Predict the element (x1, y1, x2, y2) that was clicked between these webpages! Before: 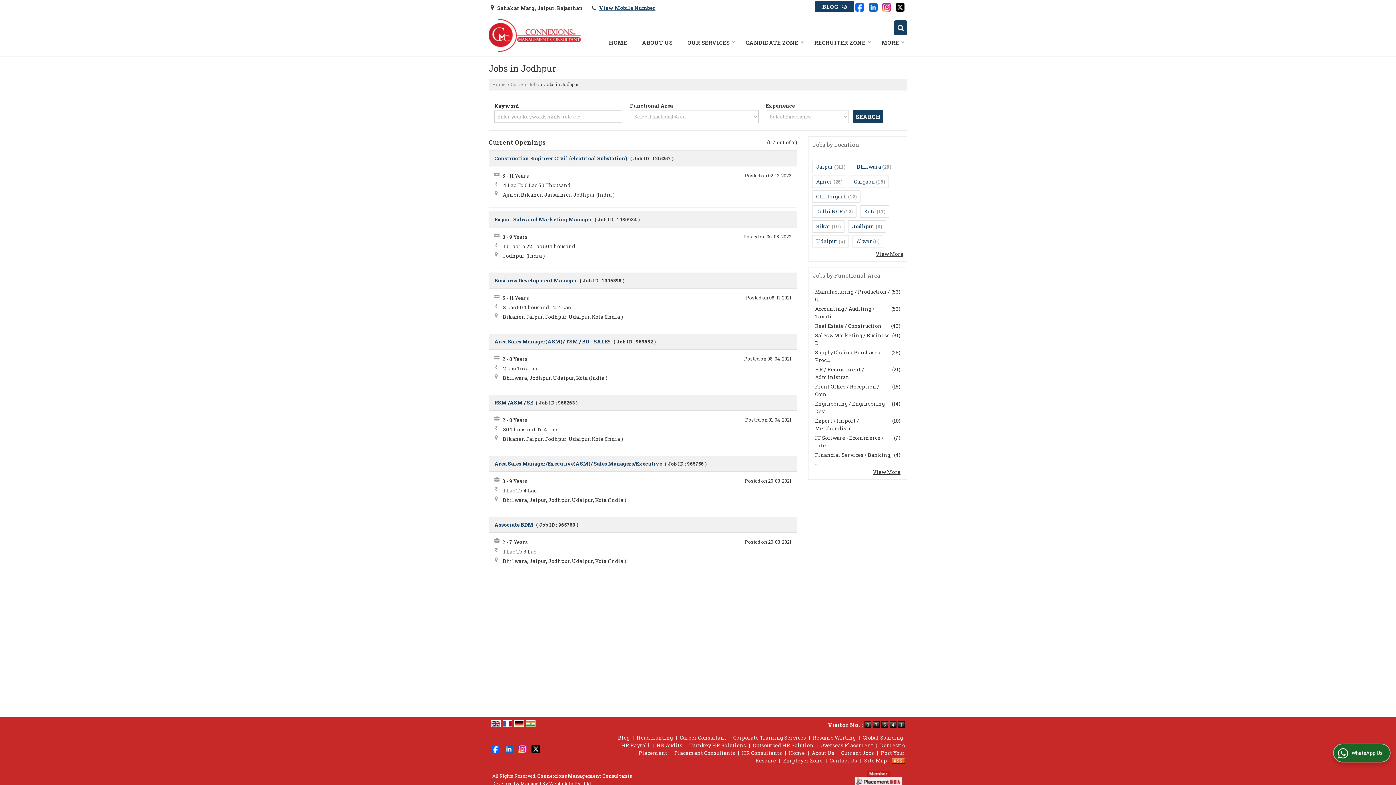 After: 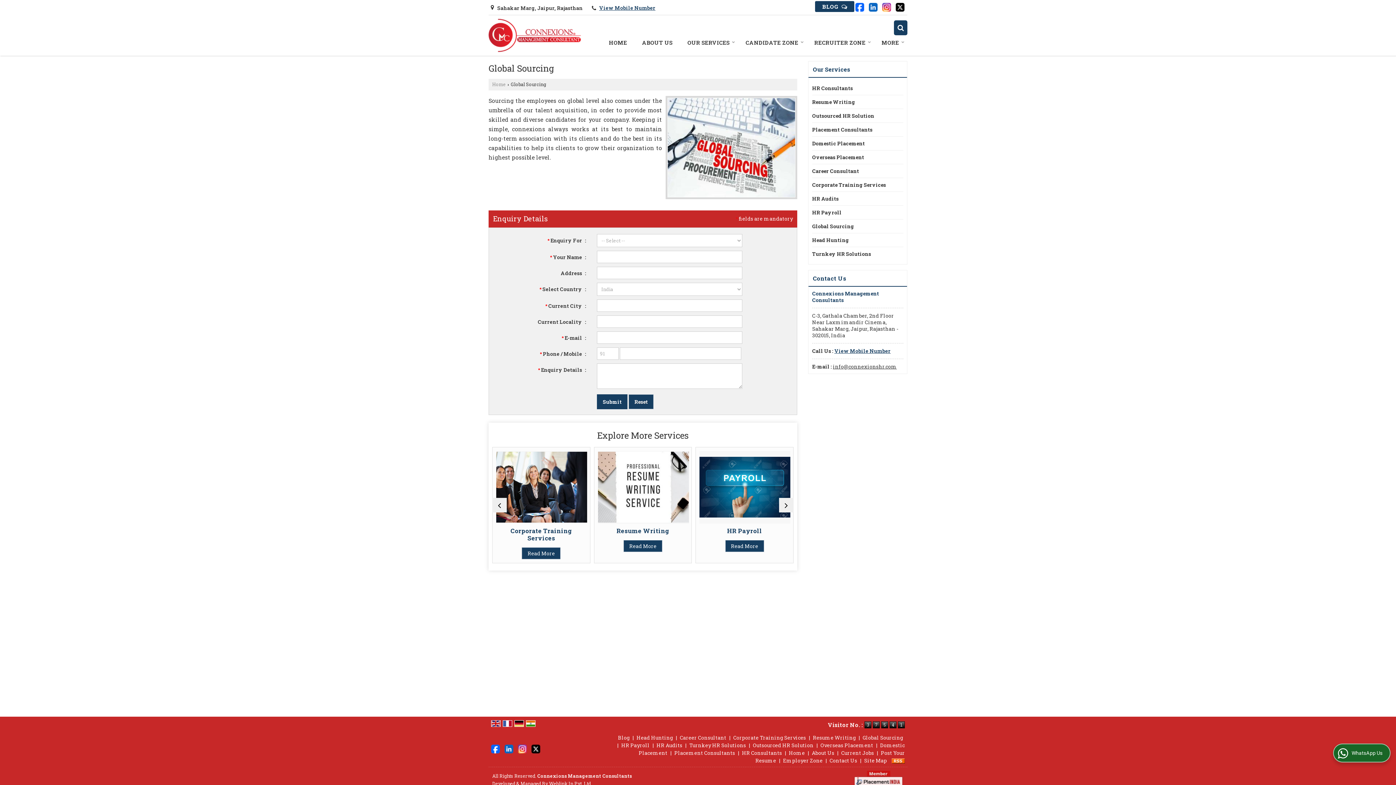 Action: bbox: (862, 734, 903, 741) label: Global Sourcing